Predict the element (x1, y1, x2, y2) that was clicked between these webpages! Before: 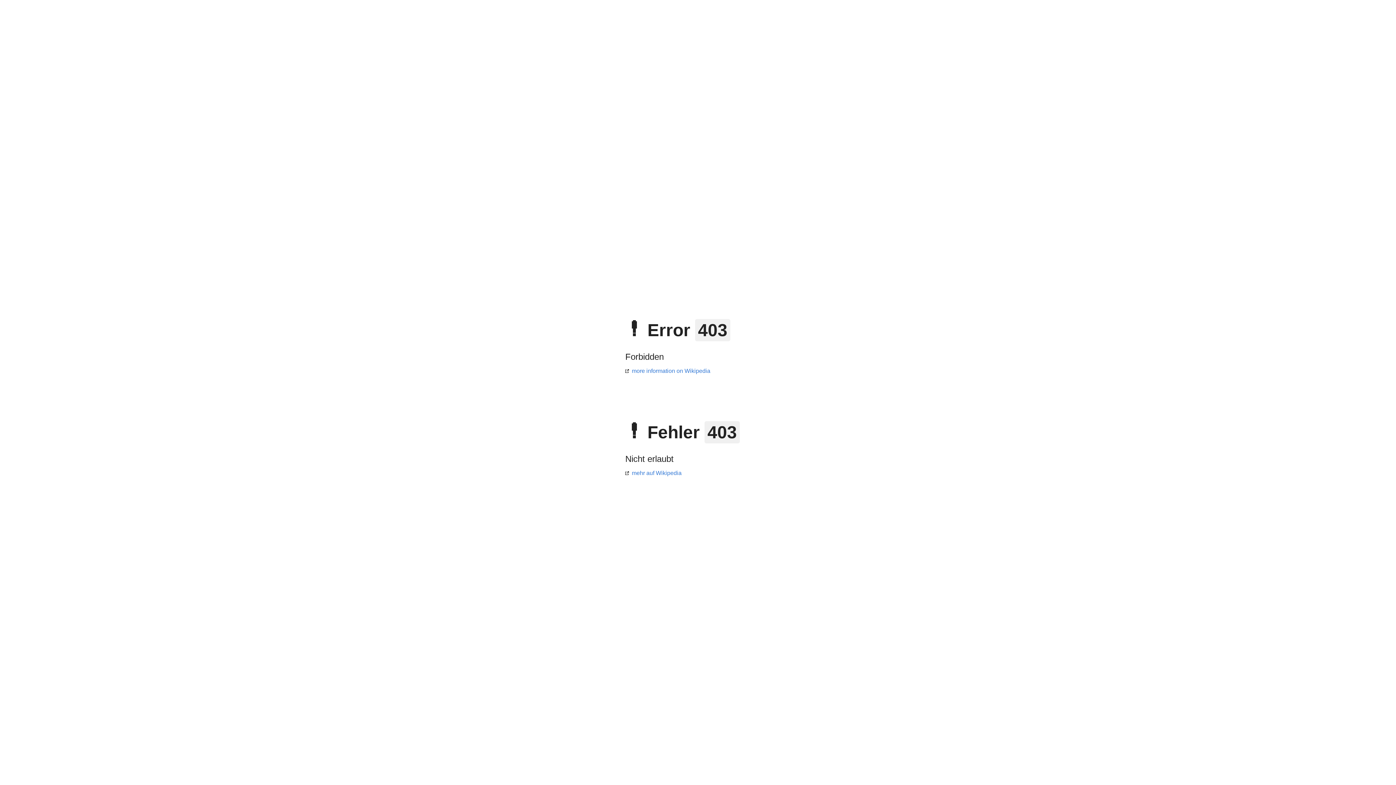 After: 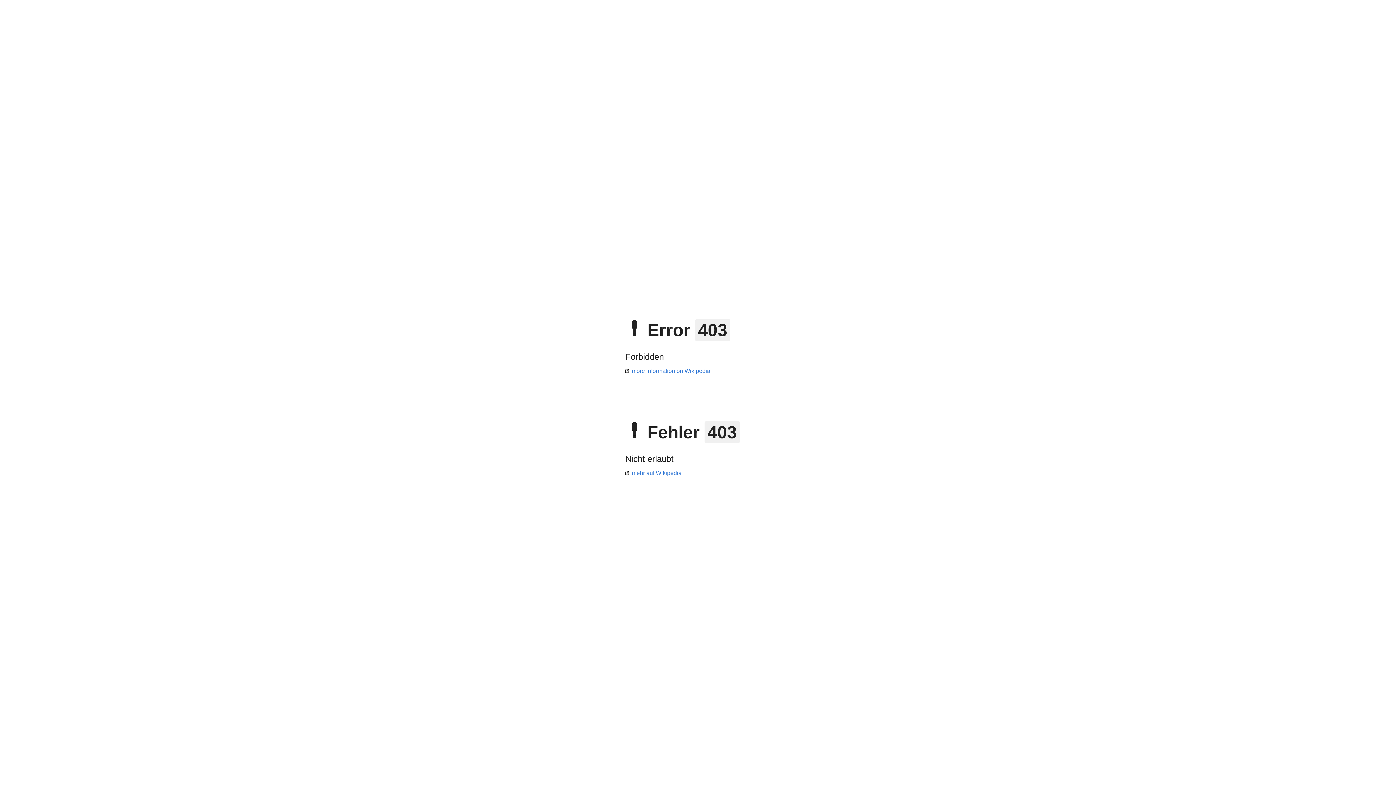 Action: bbox: (625, 470, 681, 476) label: mehr auf Wikipedia